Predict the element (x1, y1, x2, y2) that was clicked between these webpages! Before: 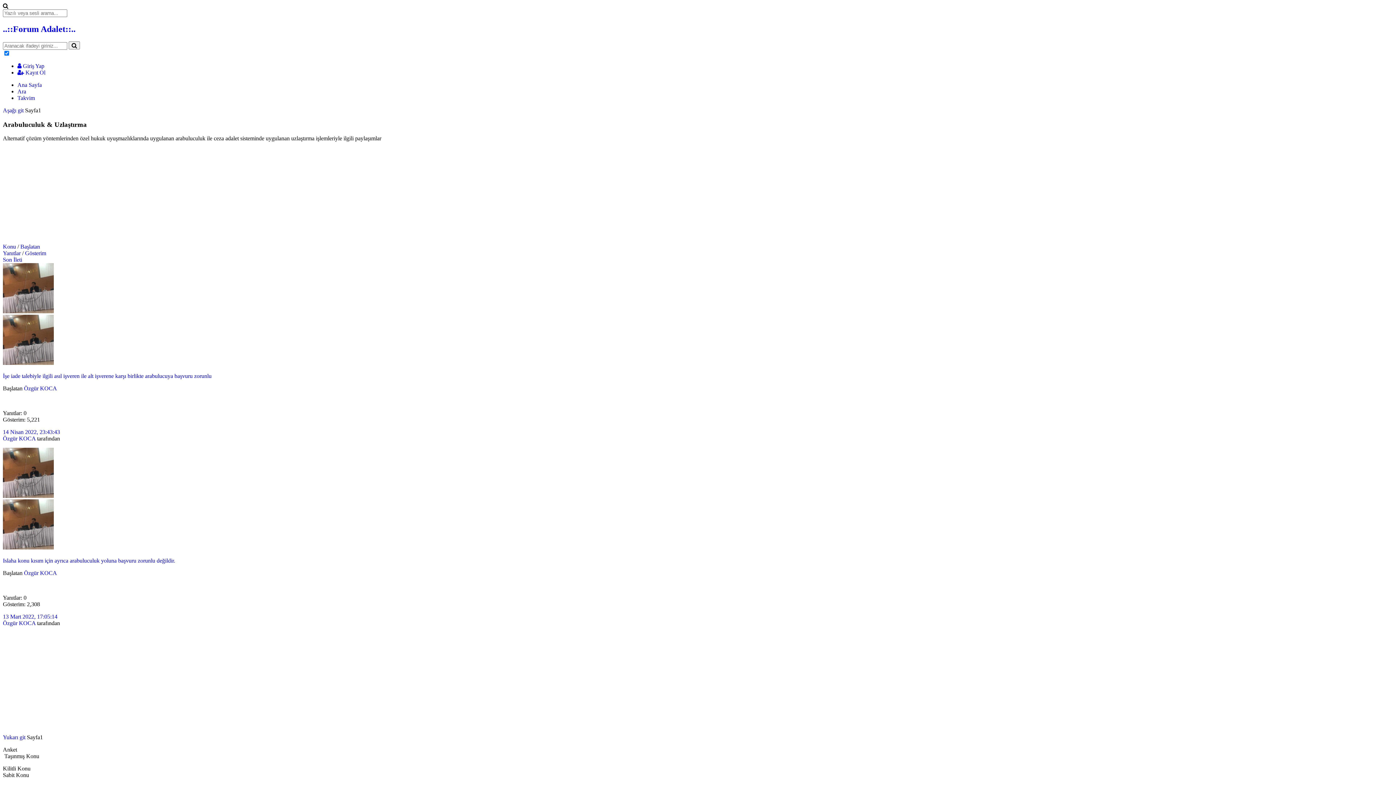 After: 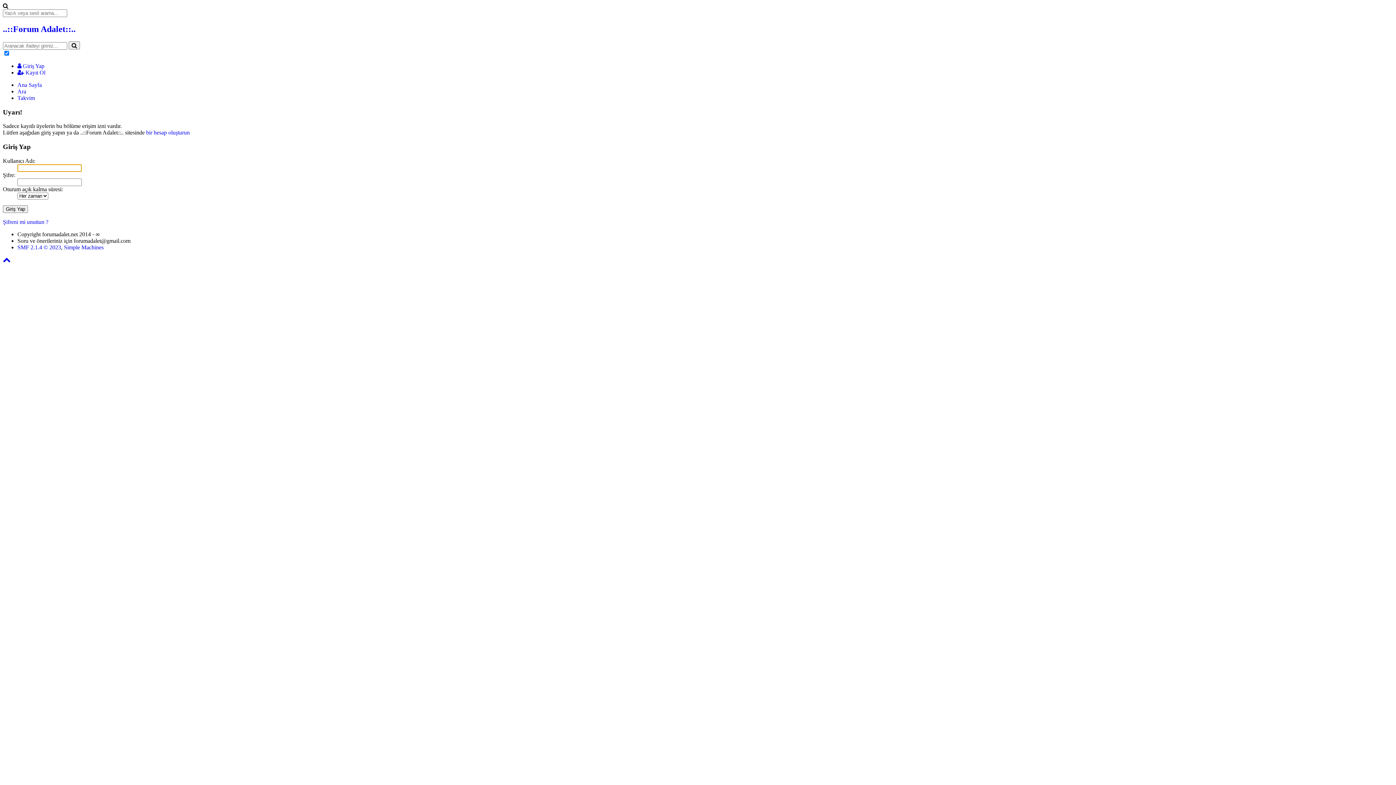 Action: bbox: (24, 570, 57, 576) label: Özgür KOCA